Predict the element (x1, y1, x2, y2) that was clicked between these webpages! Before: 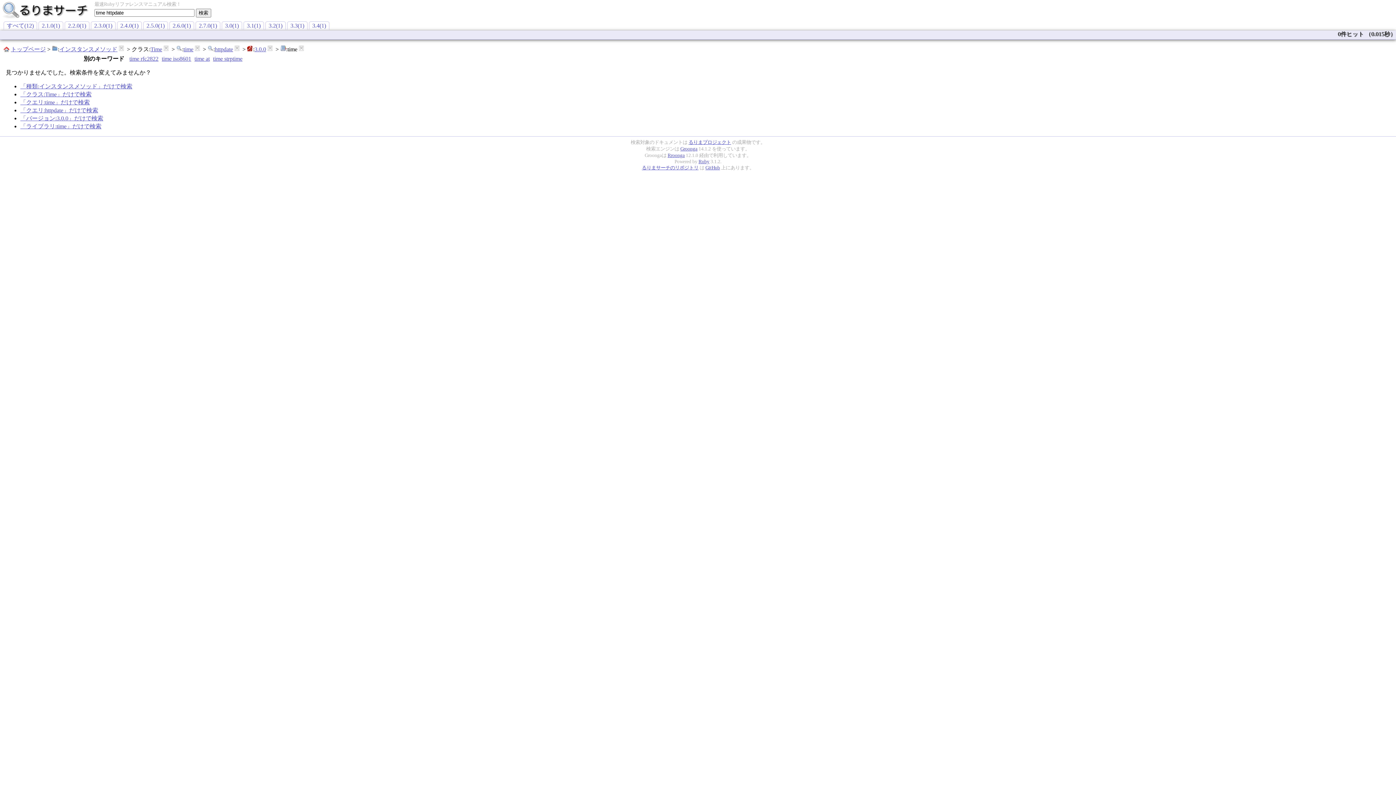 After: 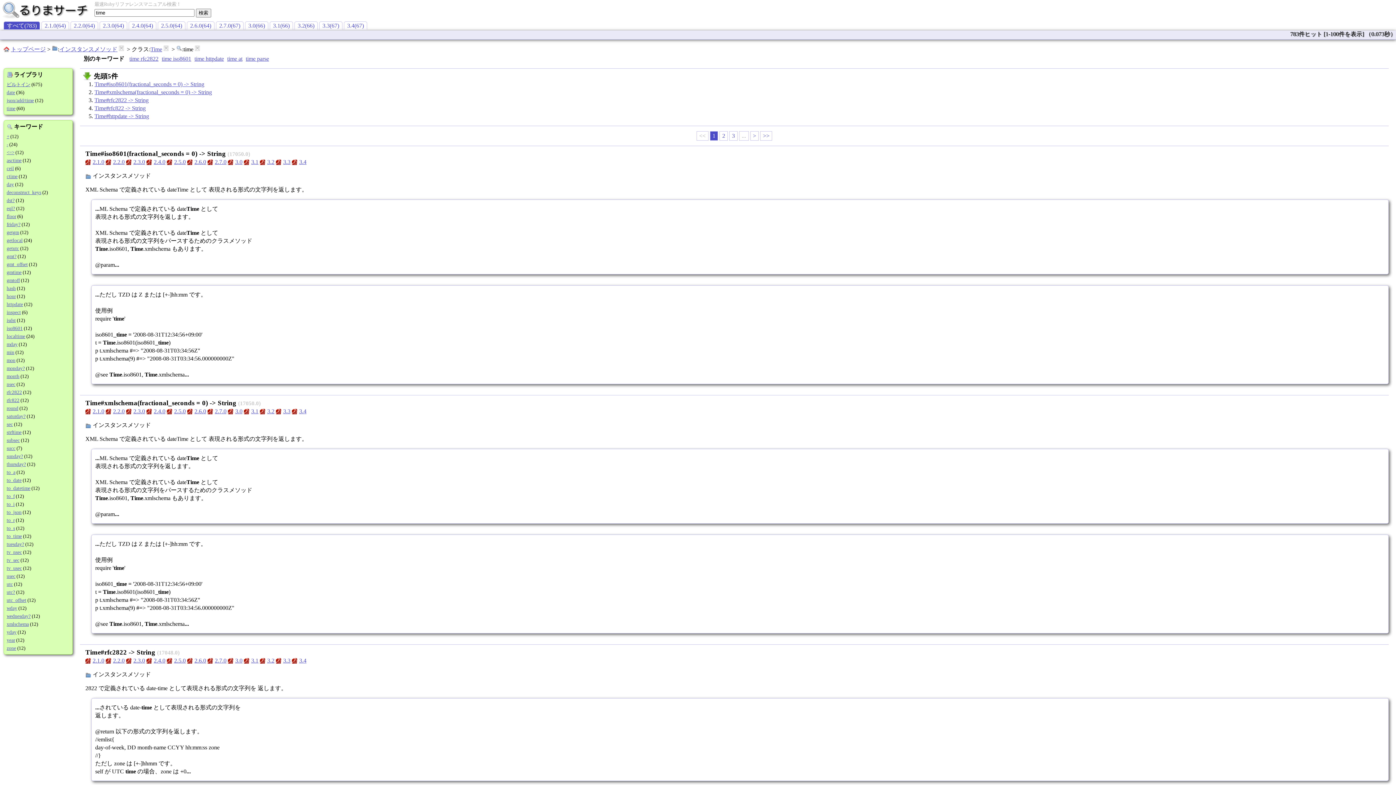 Action: bbox: (183, 46, 193, 52) label: time